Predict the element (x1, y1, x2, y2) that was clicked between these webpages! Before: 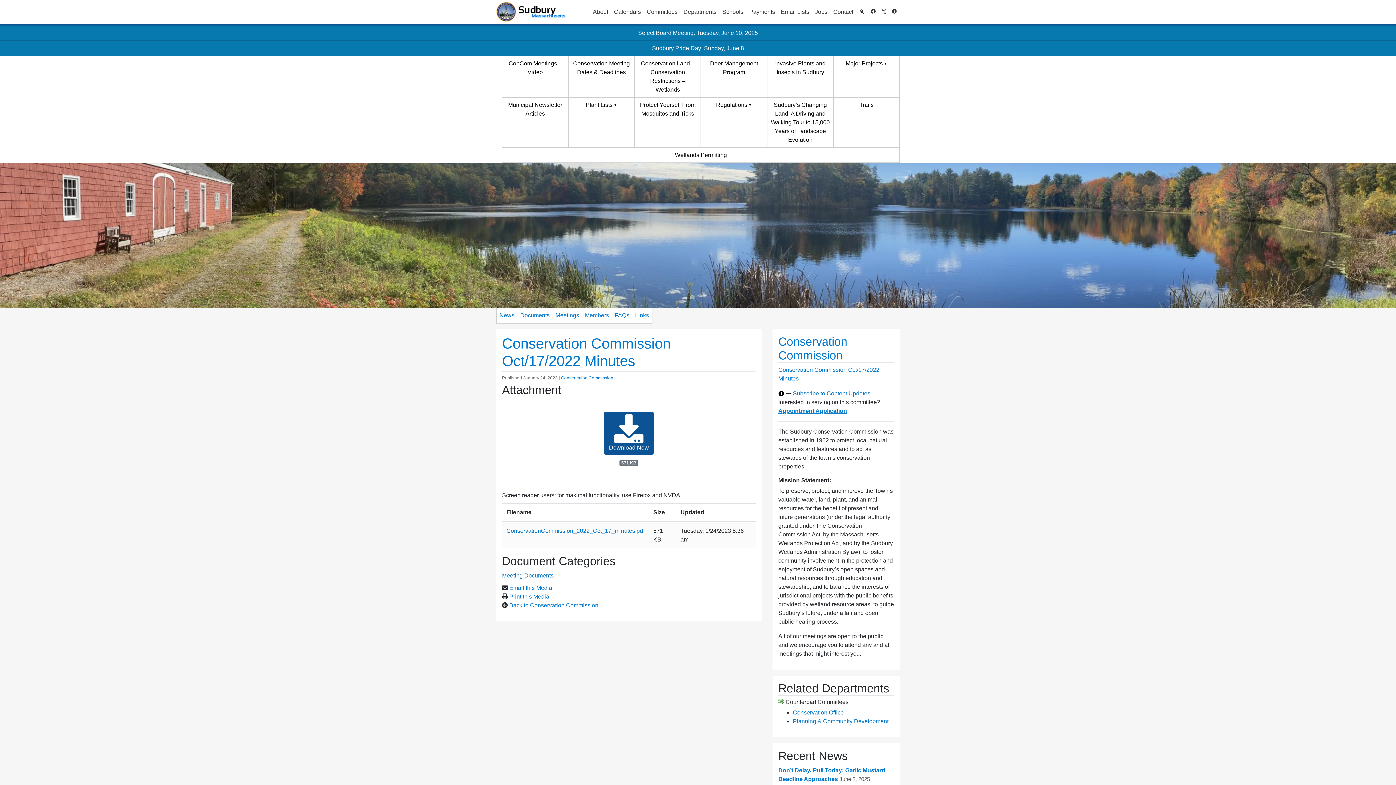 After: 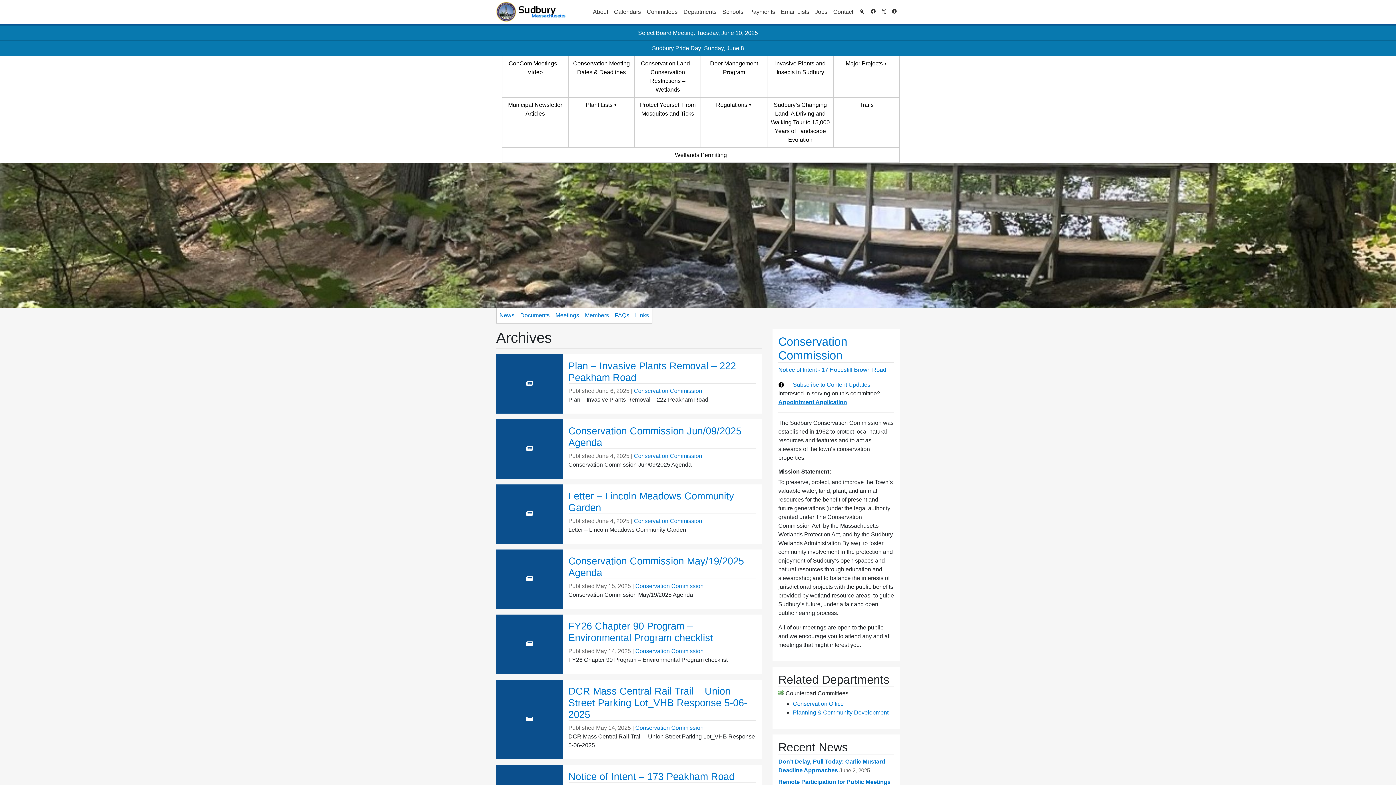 Action: bbox: (502, 572, 553, 578) label: Meeting Documents